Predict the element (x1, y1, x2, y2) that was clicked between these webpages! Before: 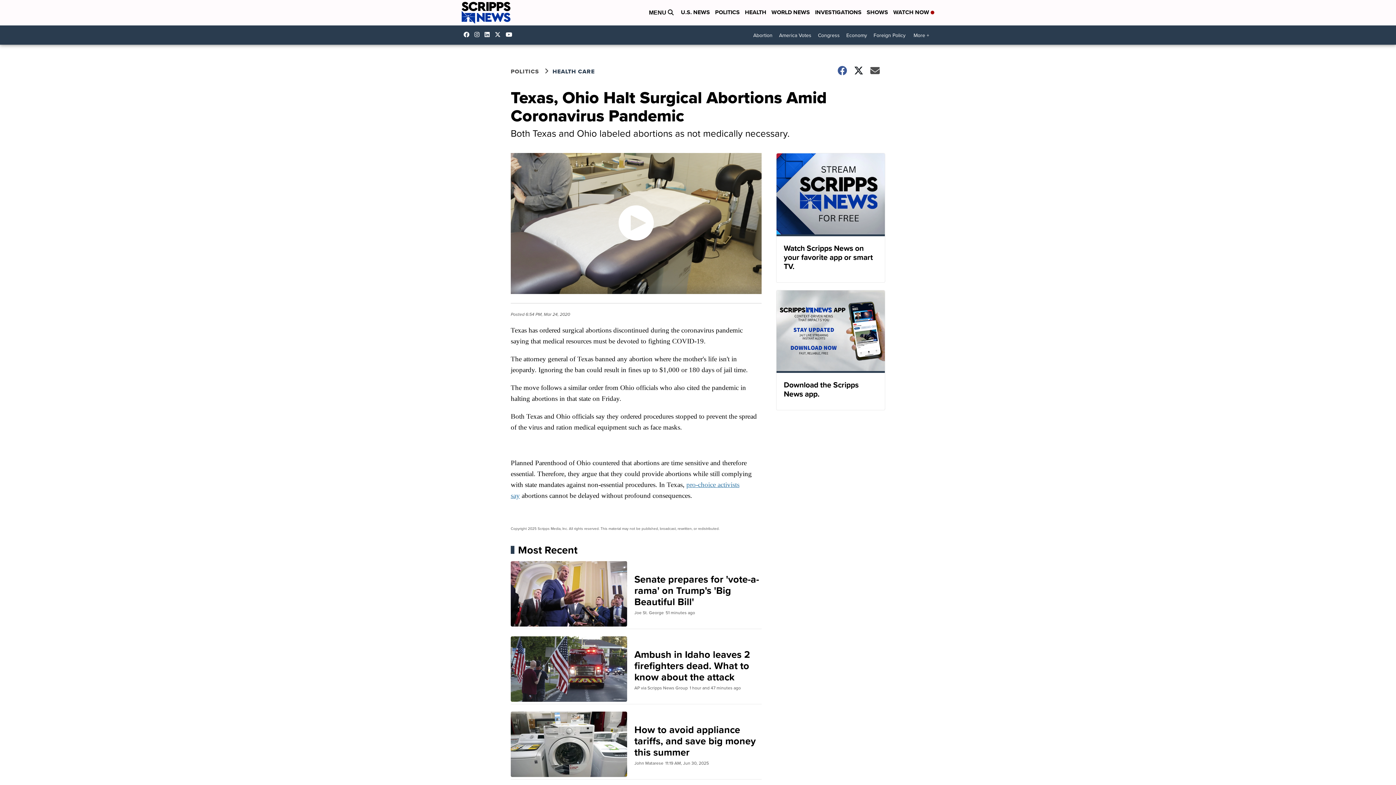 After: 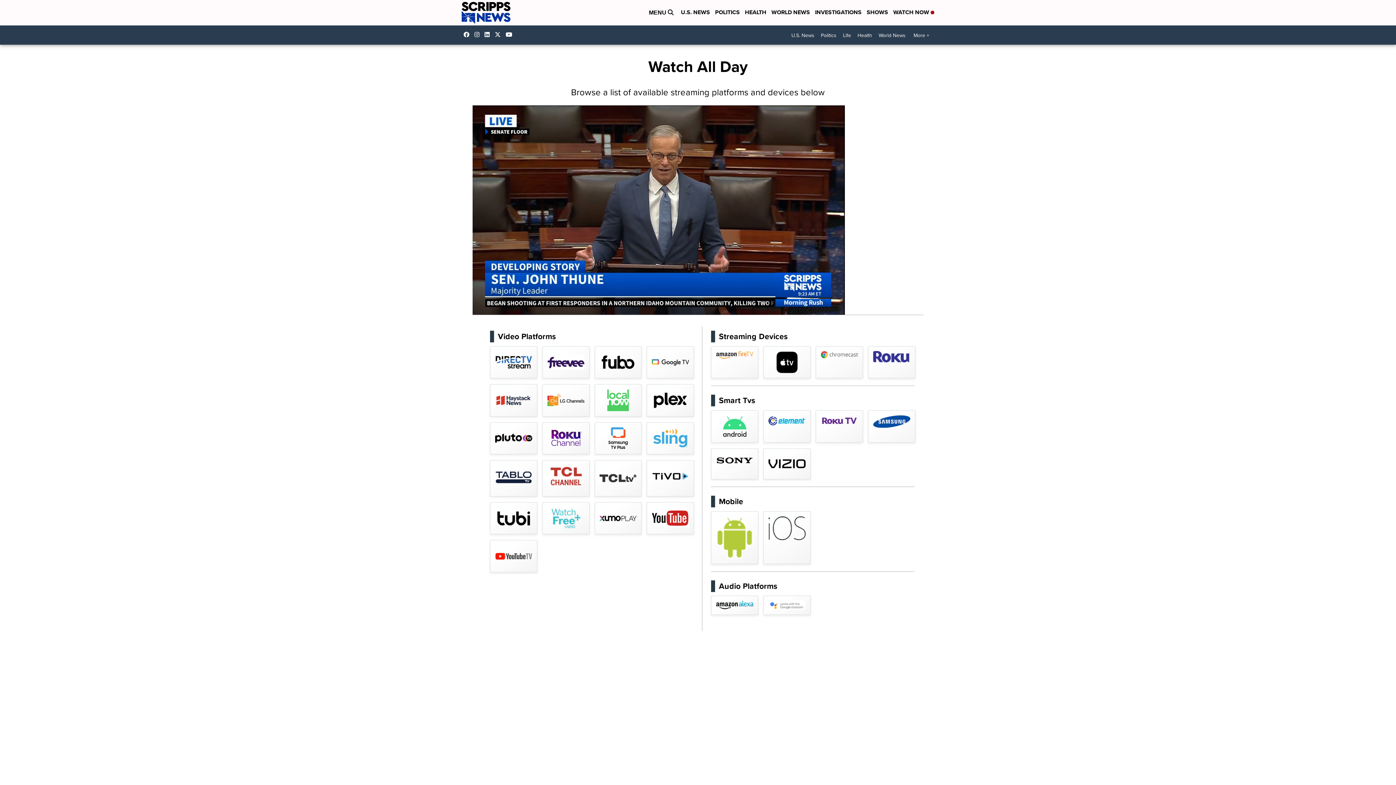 Action: label: WATCH NOW  bbox: (893, 8, 934, 17)